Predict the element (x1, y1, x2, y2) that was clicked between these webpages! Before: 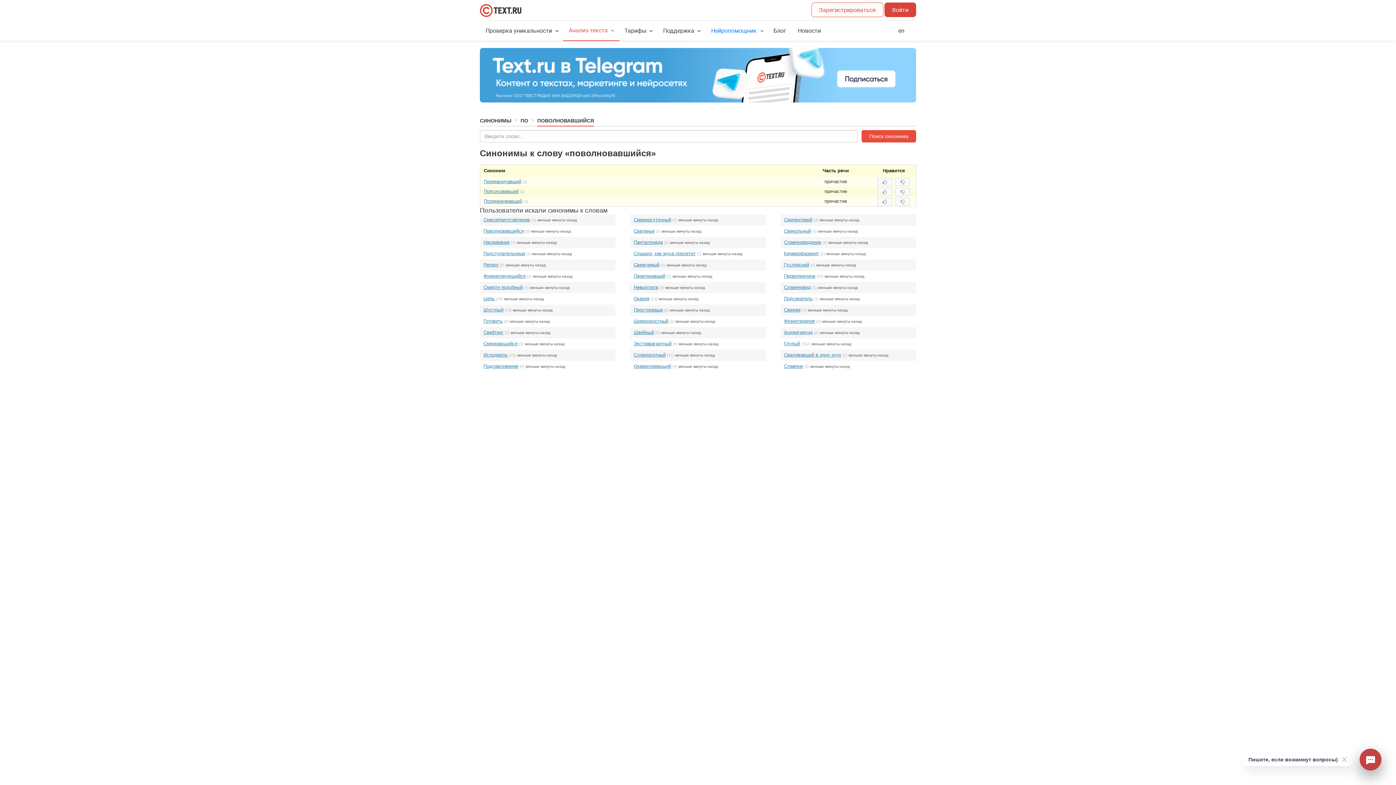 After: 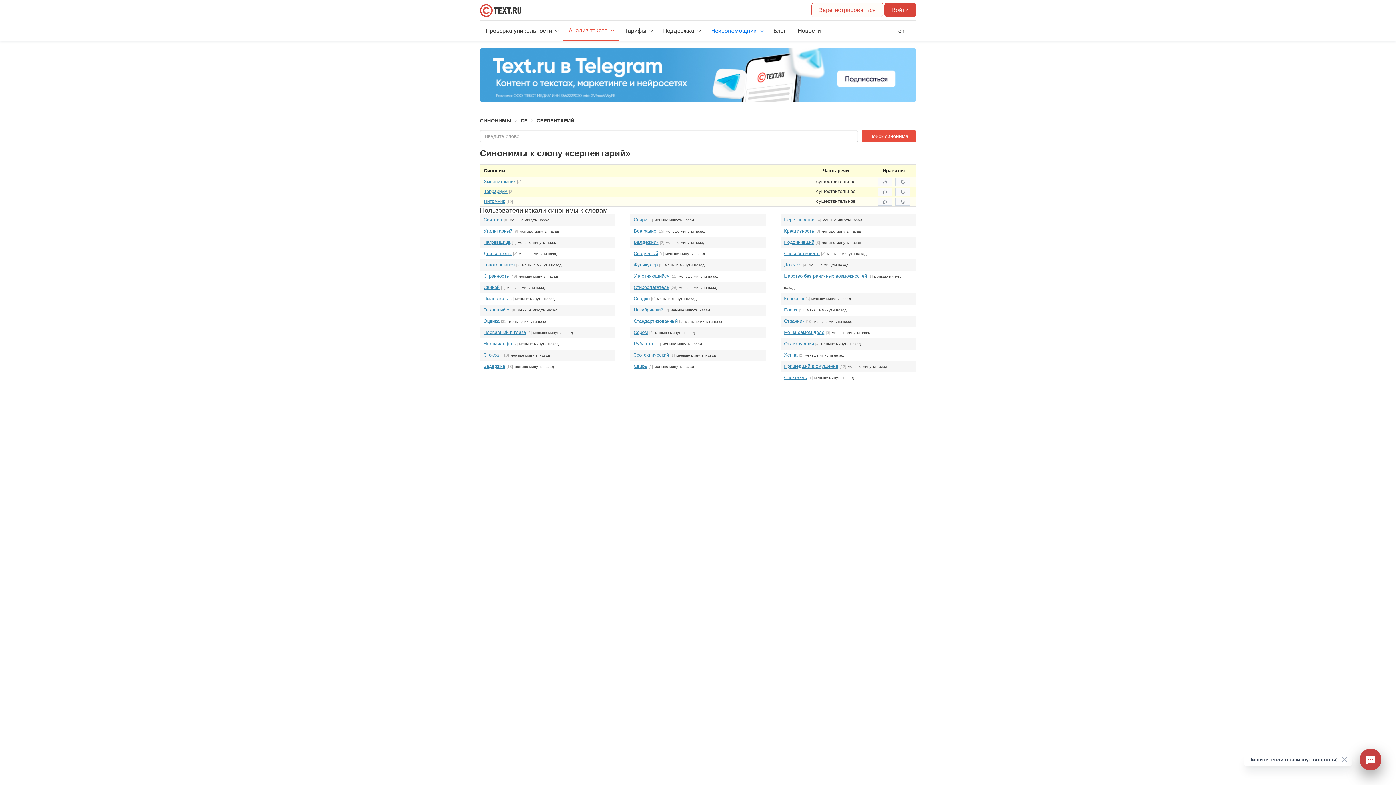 Action: label: Серпентарий bbox: (784, 217, 812, 222)